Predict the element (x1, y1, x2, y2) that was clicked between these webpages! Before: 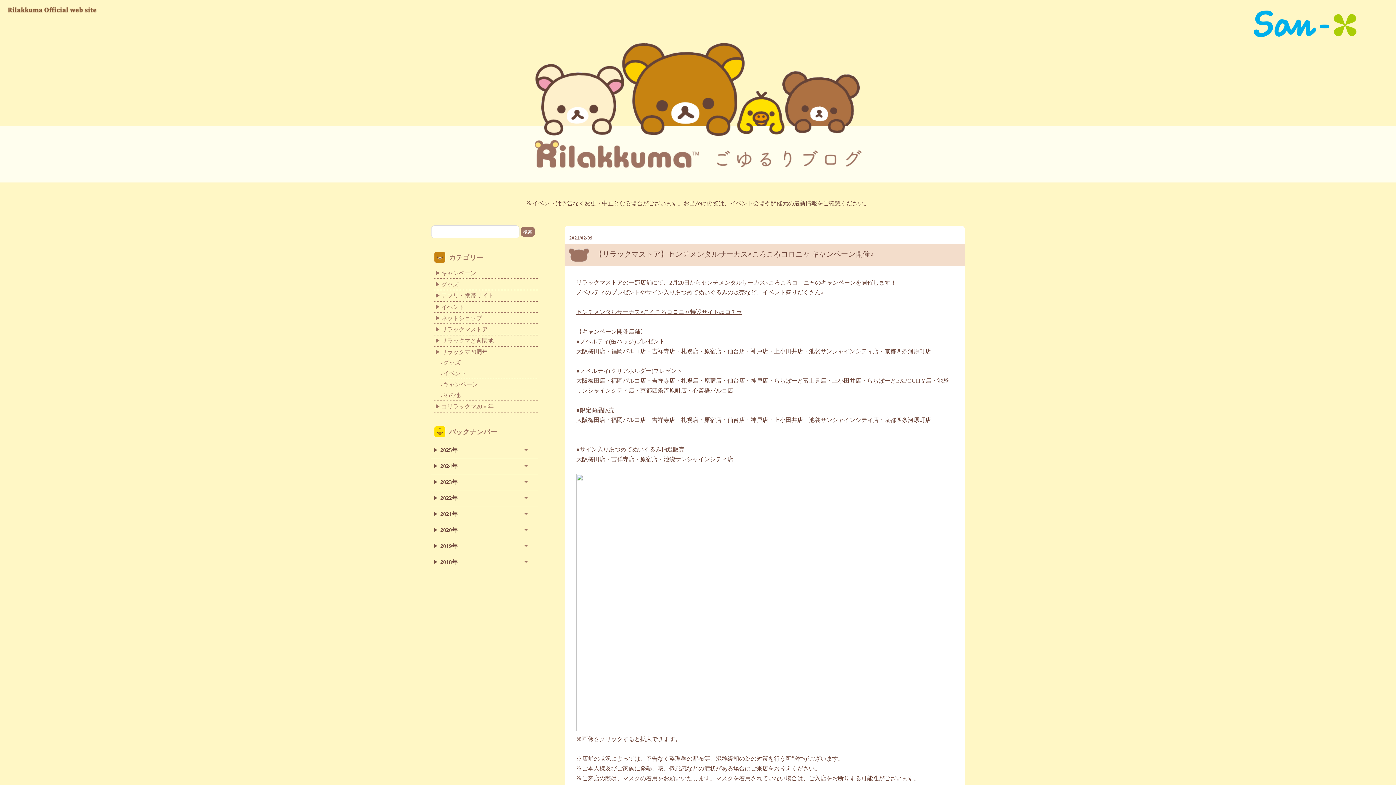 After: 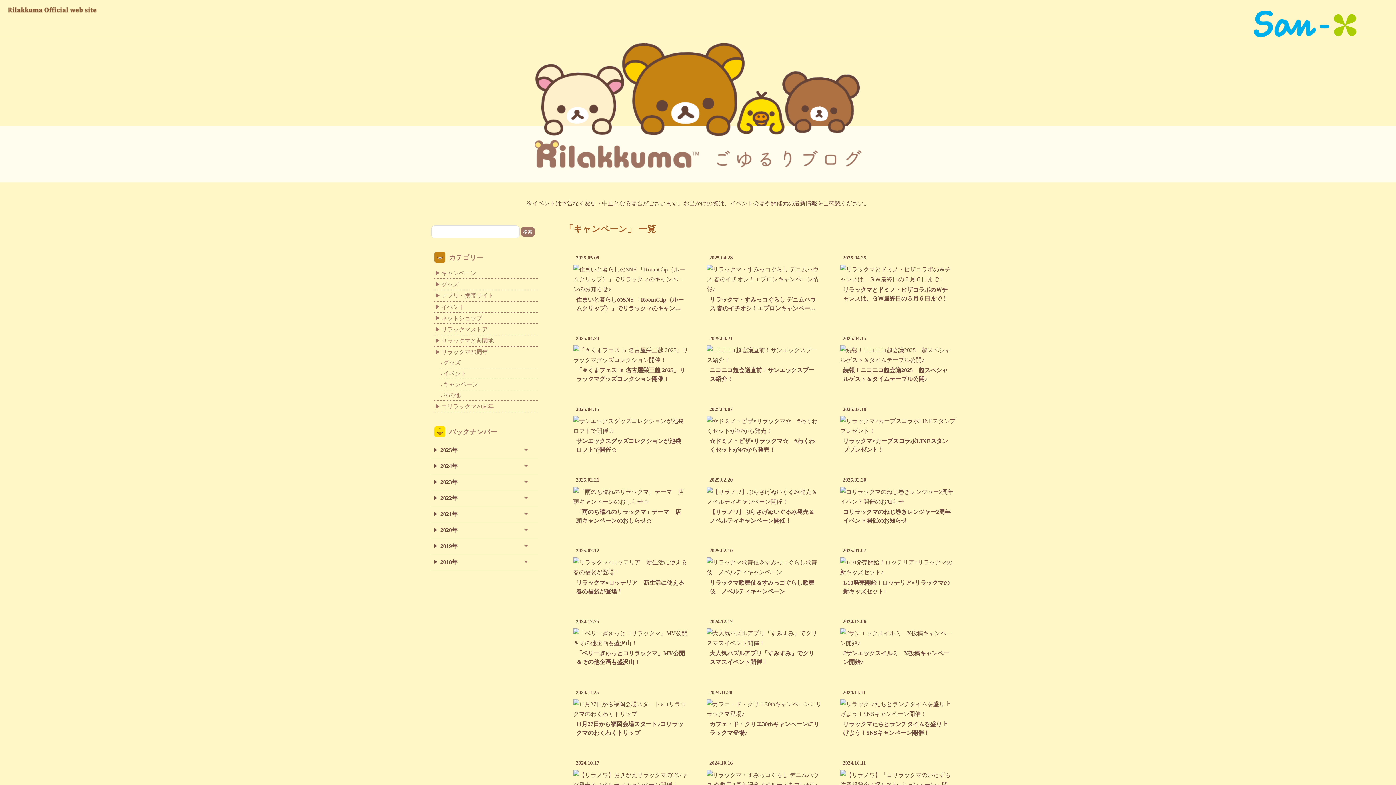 Action: bbox: (434, 268, 538, 279) label: キャンペーン